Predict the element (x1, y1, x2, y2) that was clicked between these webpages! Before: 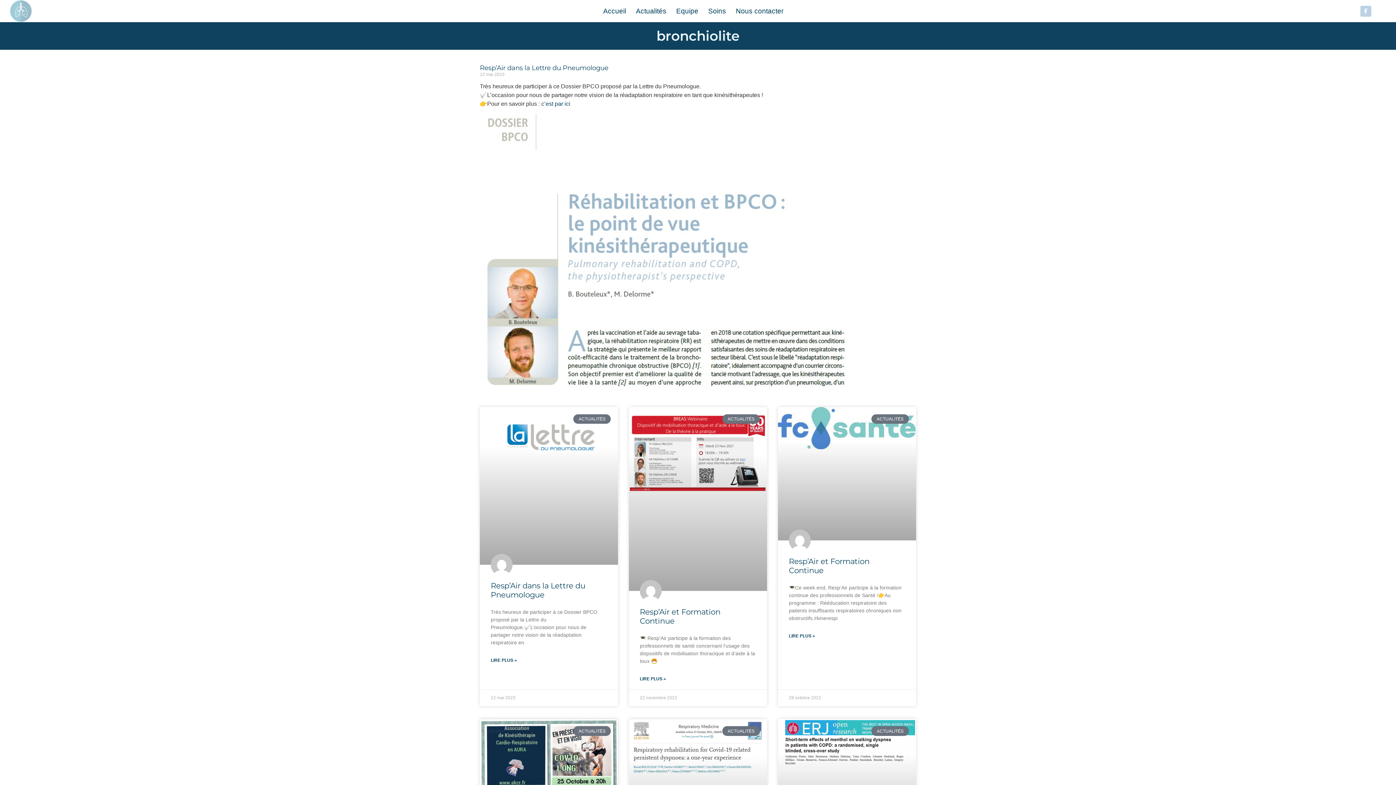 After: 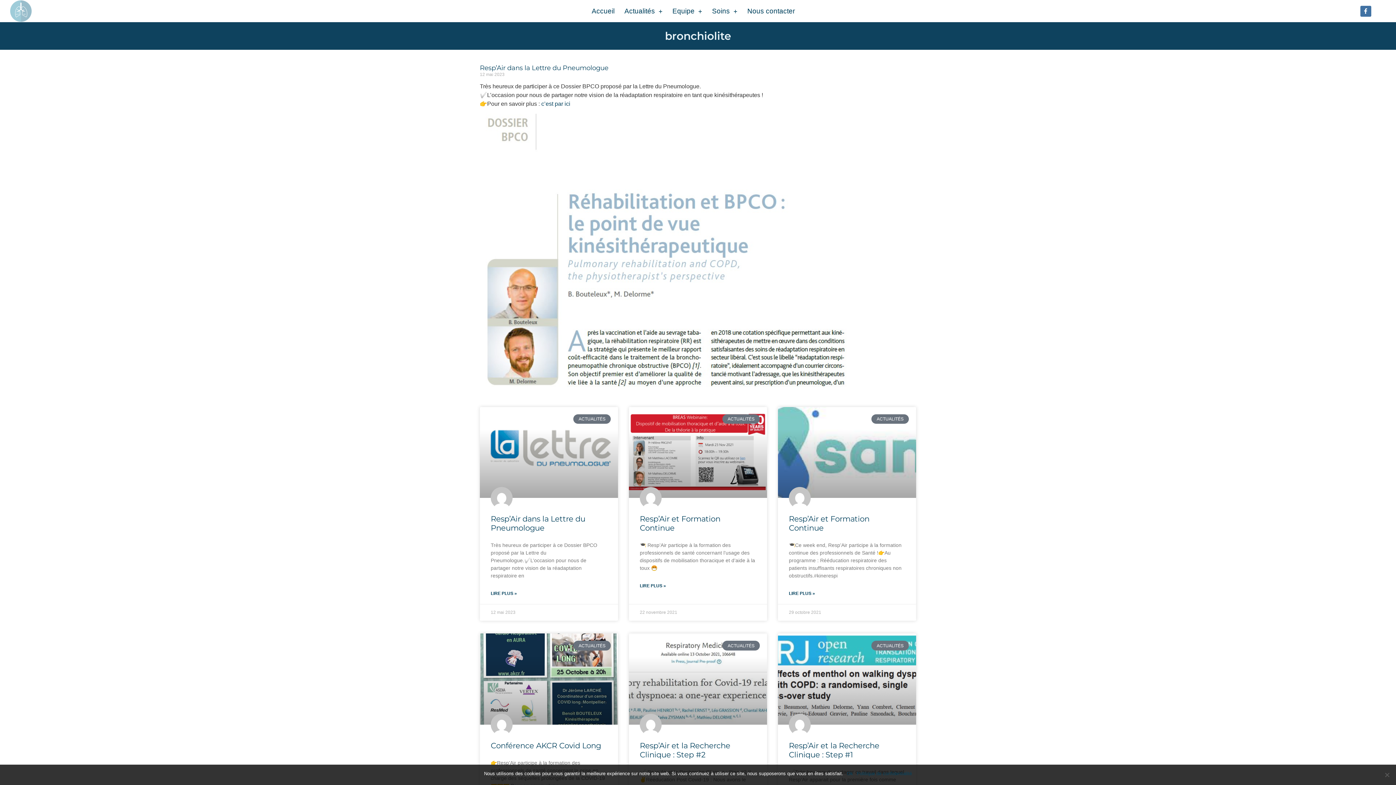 Action: bbox: (1360, 5, 1371, 16) label: Facebook-f